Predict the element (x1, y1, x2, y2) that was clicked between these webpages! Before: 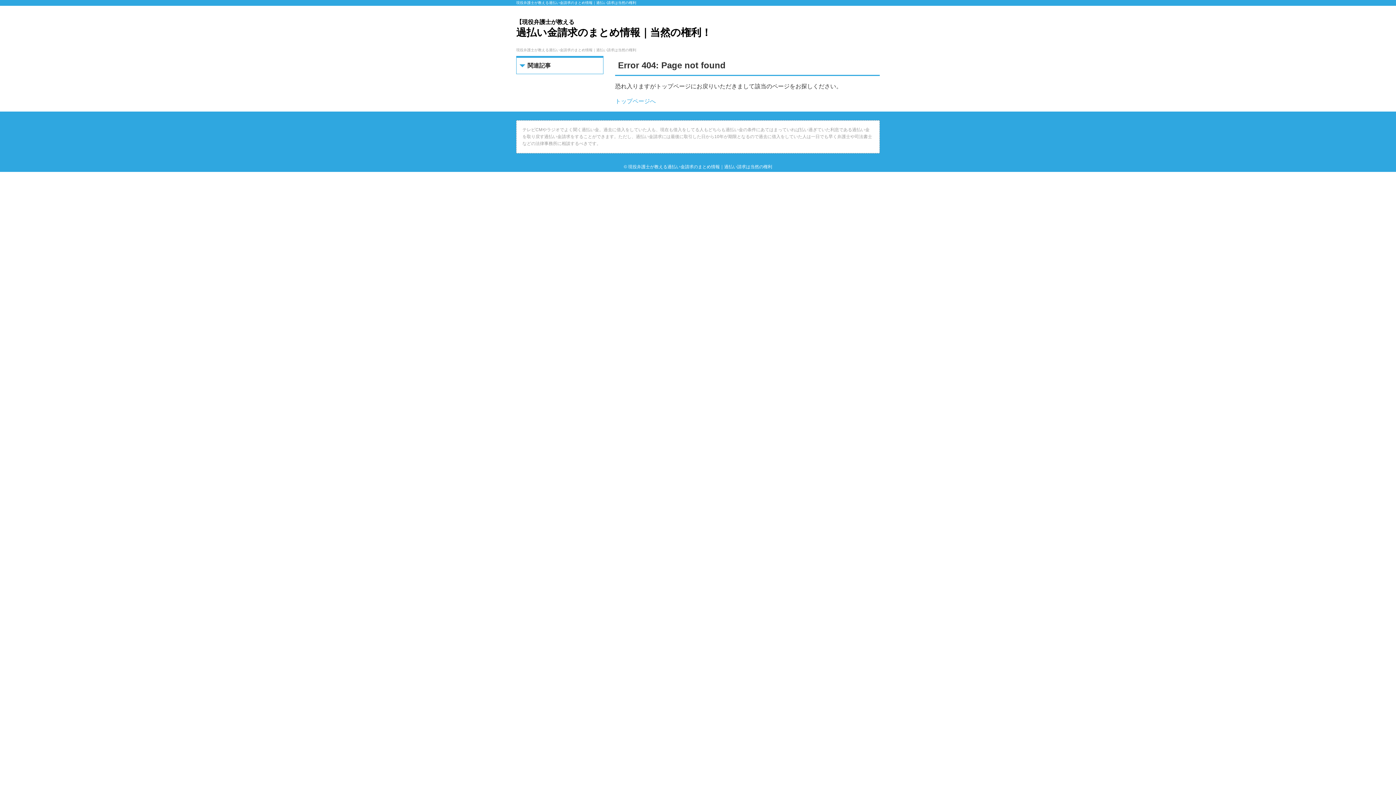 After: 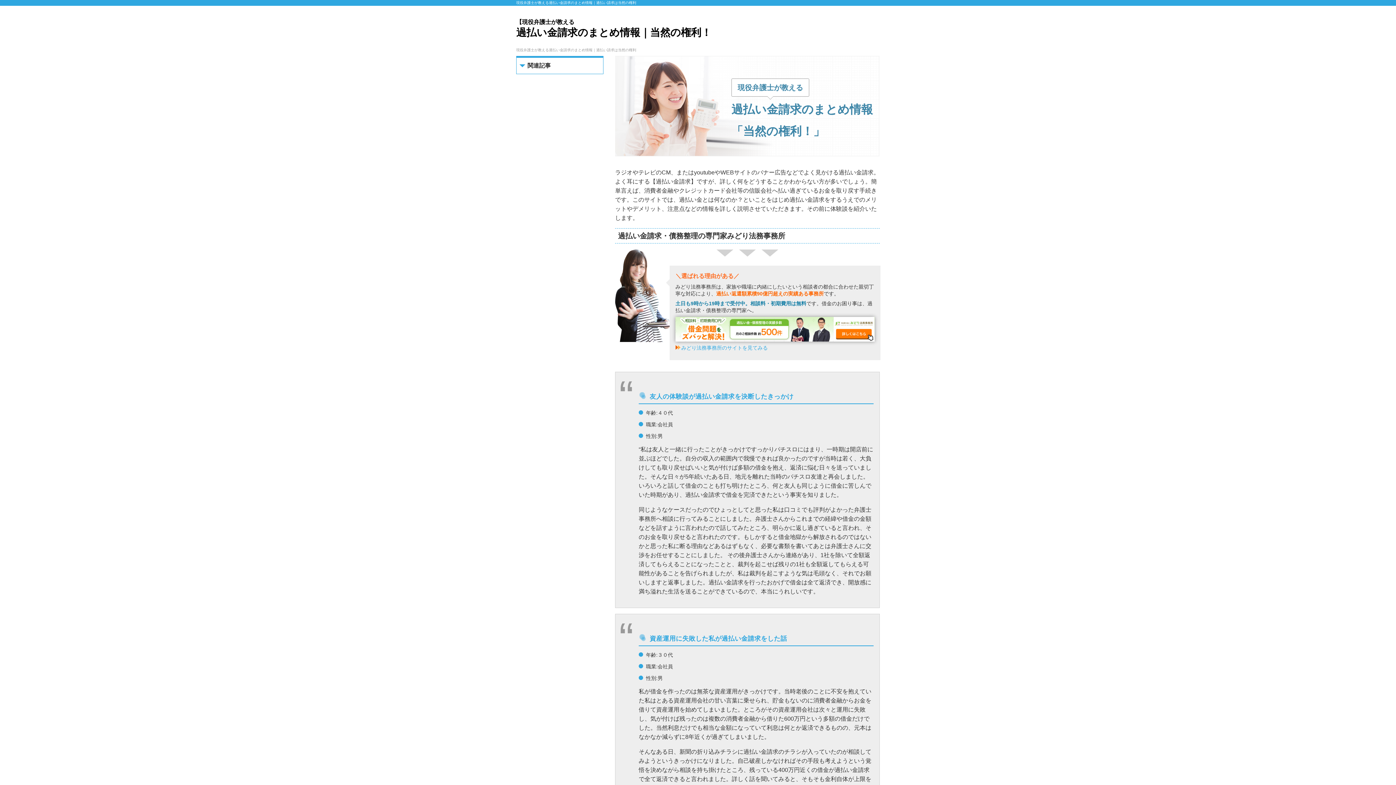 Action: bbox: (615, 98, 656, 104) label: トップページへ